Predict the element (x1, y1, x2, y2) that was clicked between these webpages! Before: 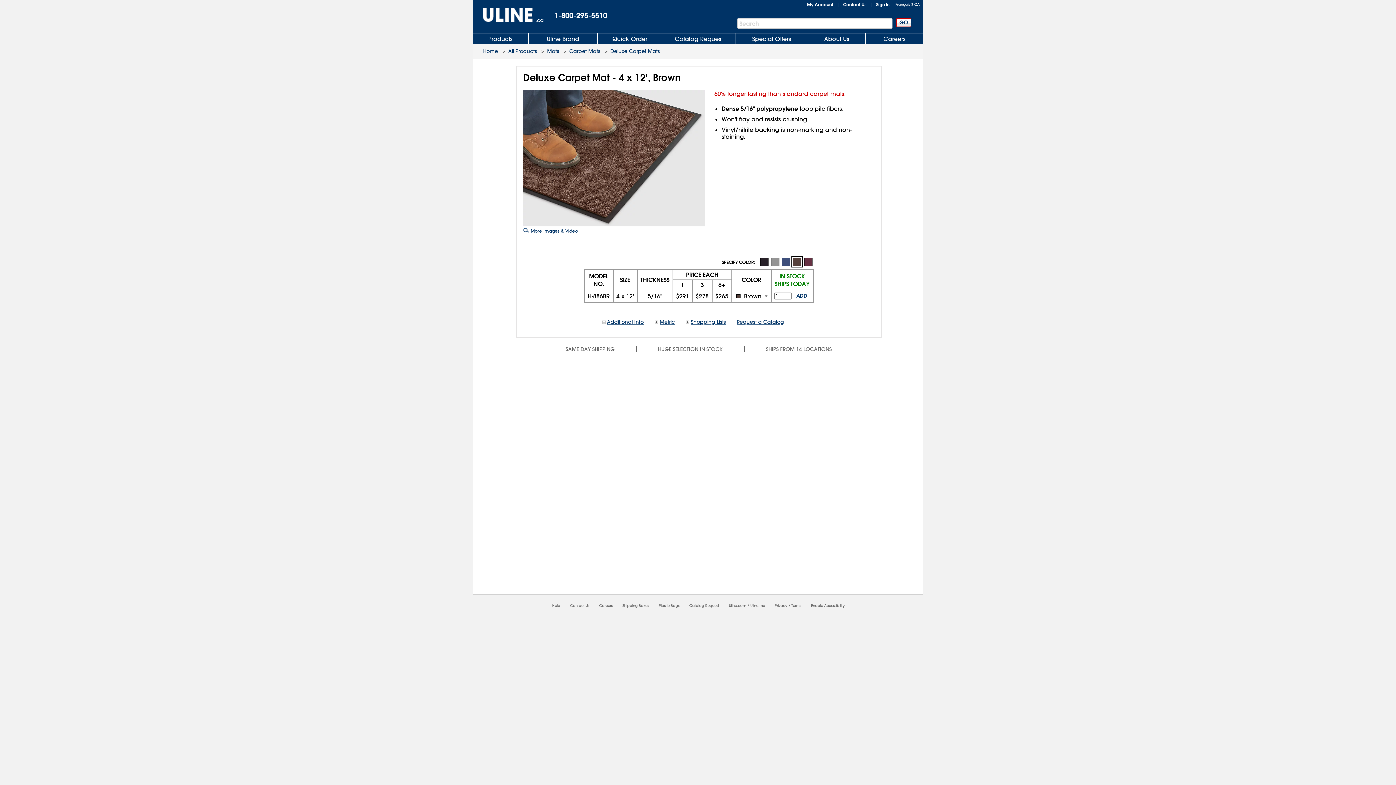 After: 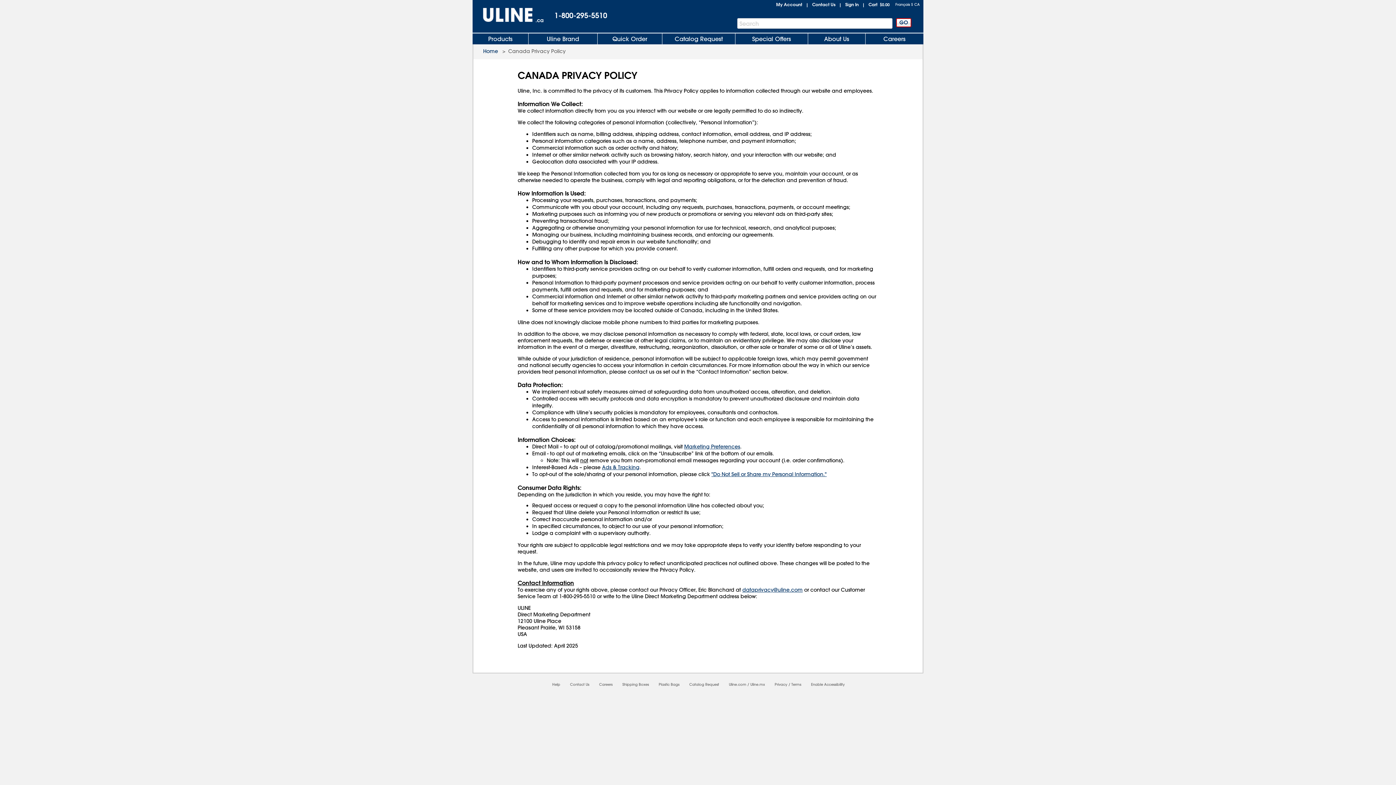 Action: label: Privacy bbox: (774, 603, 787, 608)